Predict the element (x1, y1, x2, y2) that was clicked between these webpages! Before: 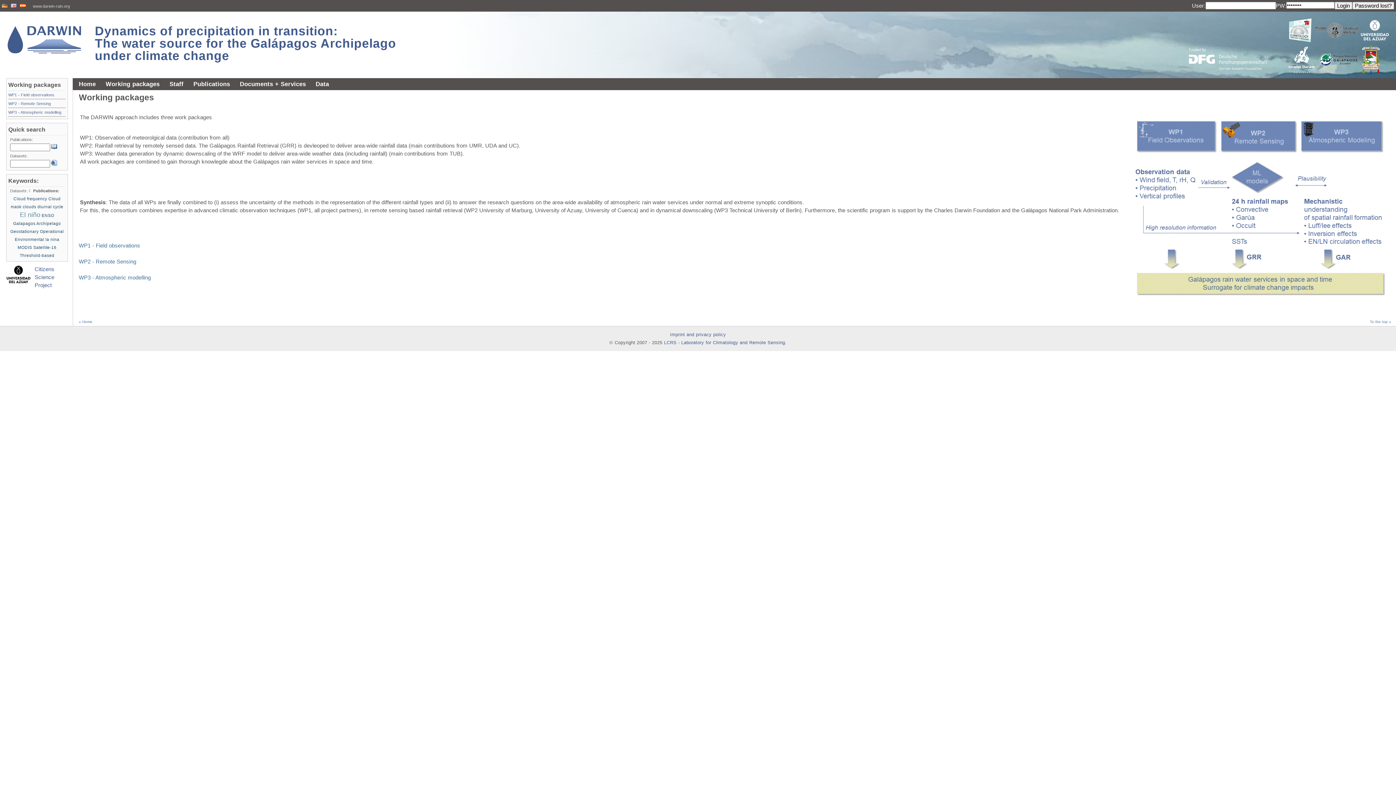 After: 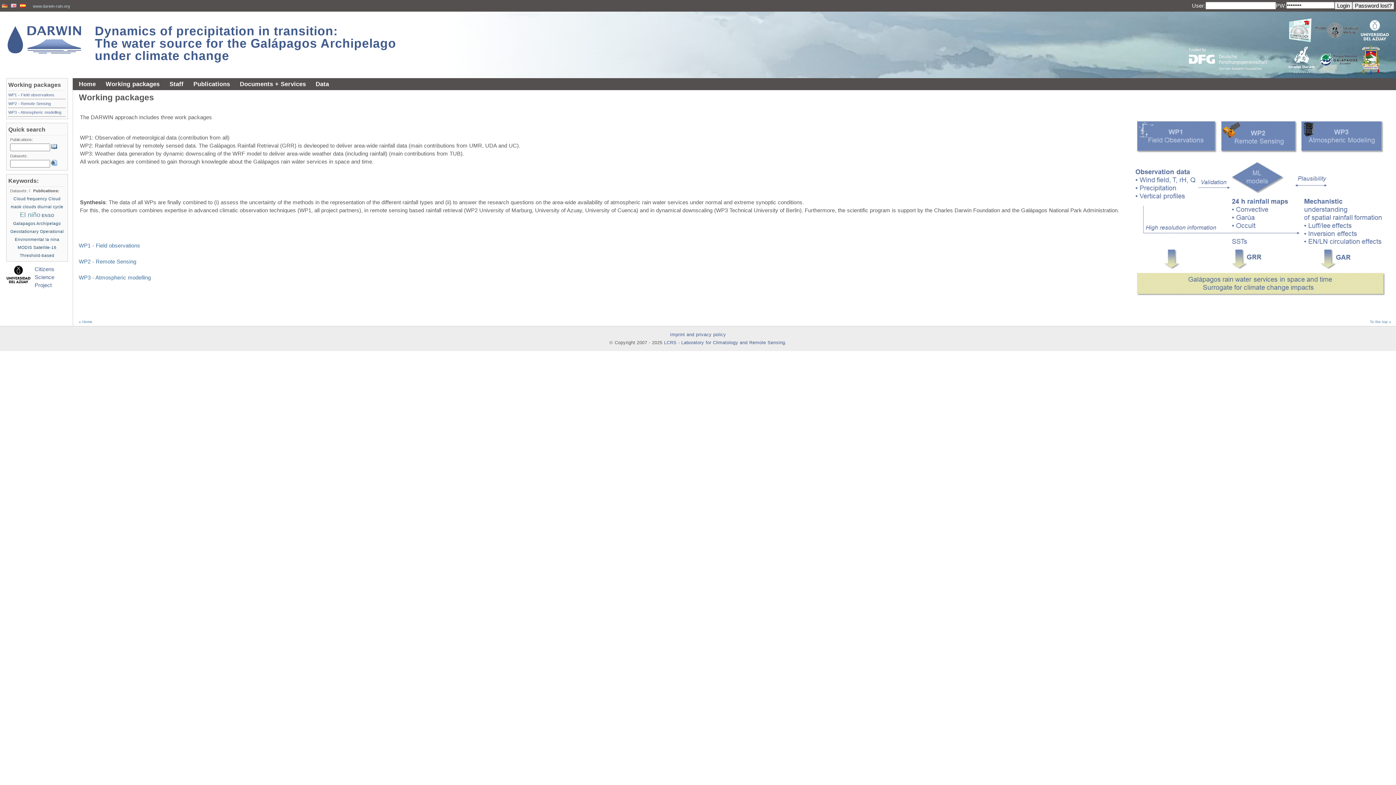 Action: bbox: (10, 2, 20, 8) label:  